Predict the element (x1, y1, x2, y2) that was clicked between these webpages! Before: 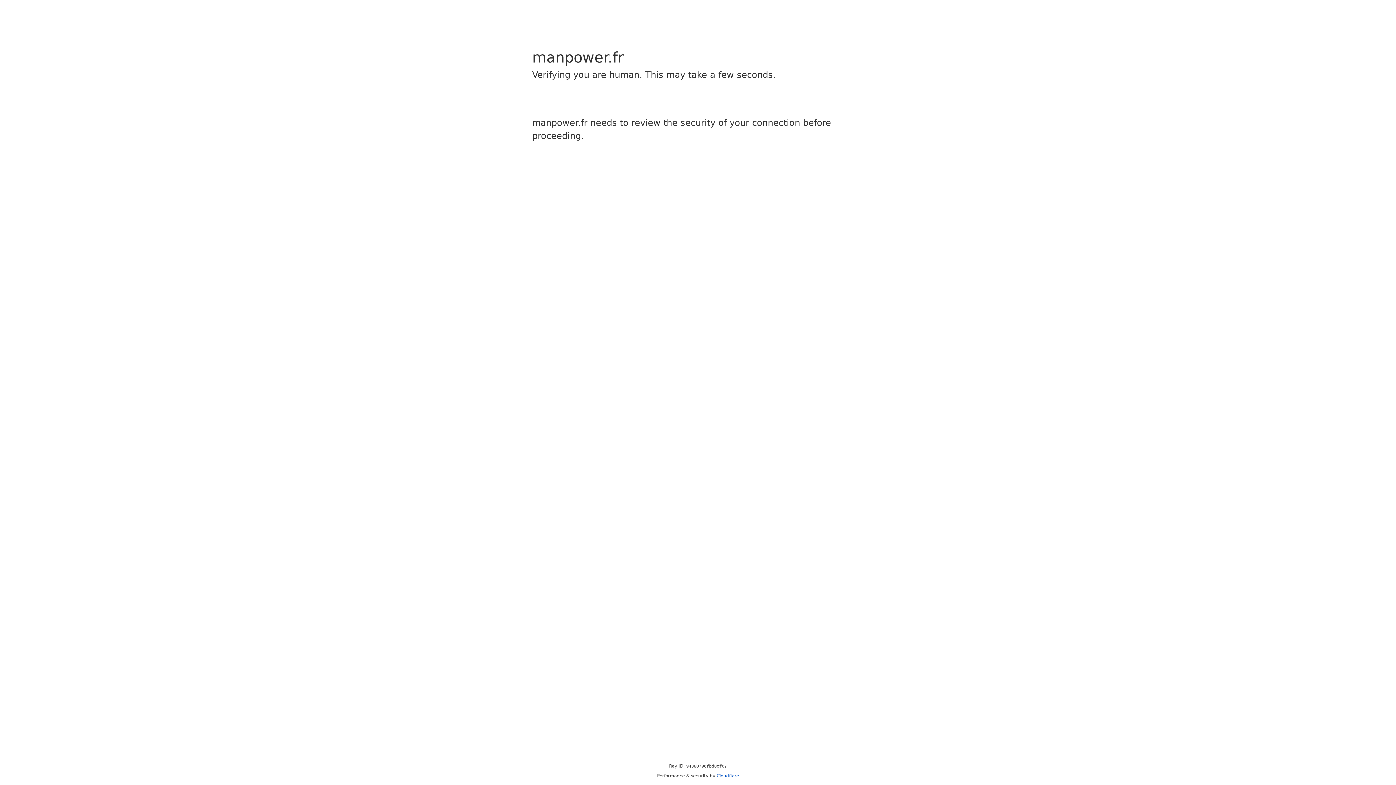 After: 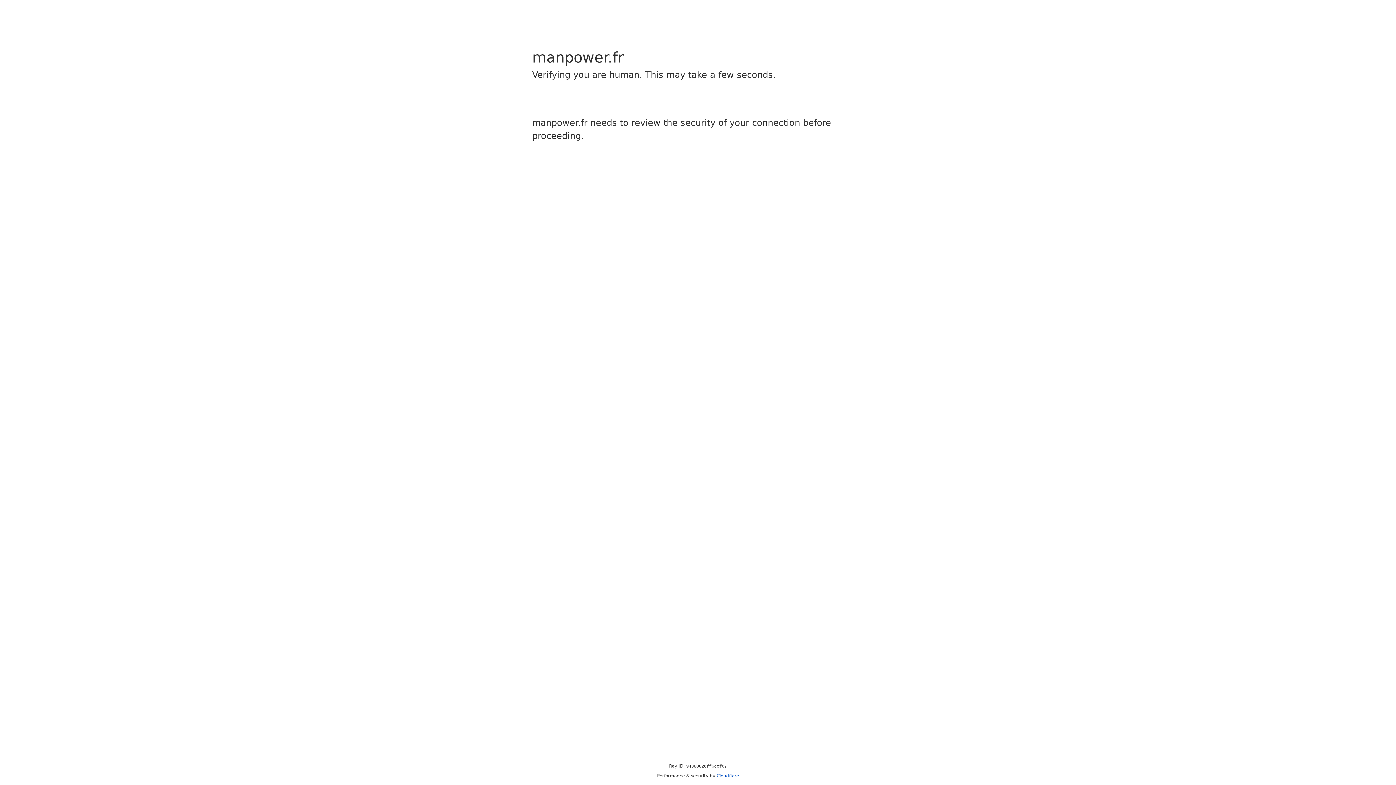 Action: label: Cloudflare bbox: (716, 773, 739, 778)